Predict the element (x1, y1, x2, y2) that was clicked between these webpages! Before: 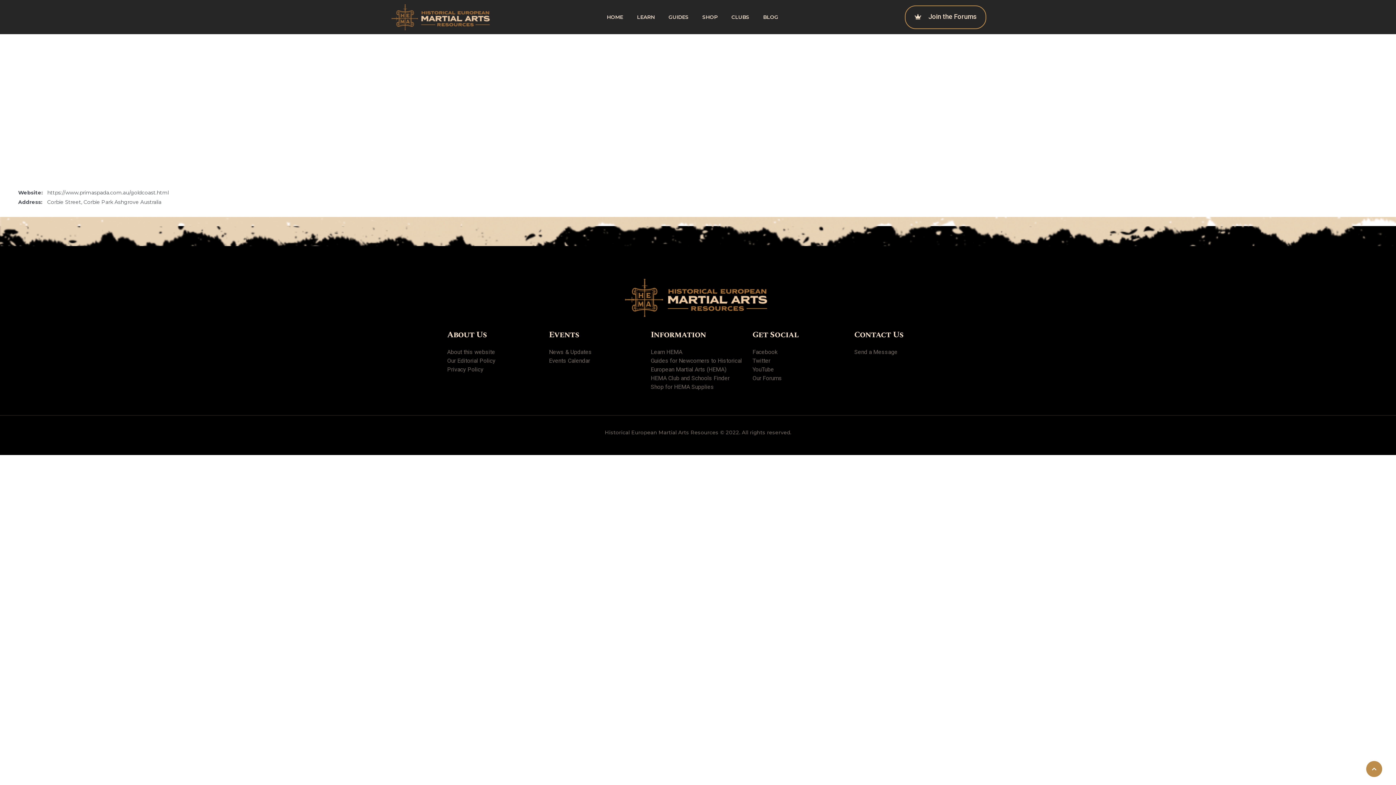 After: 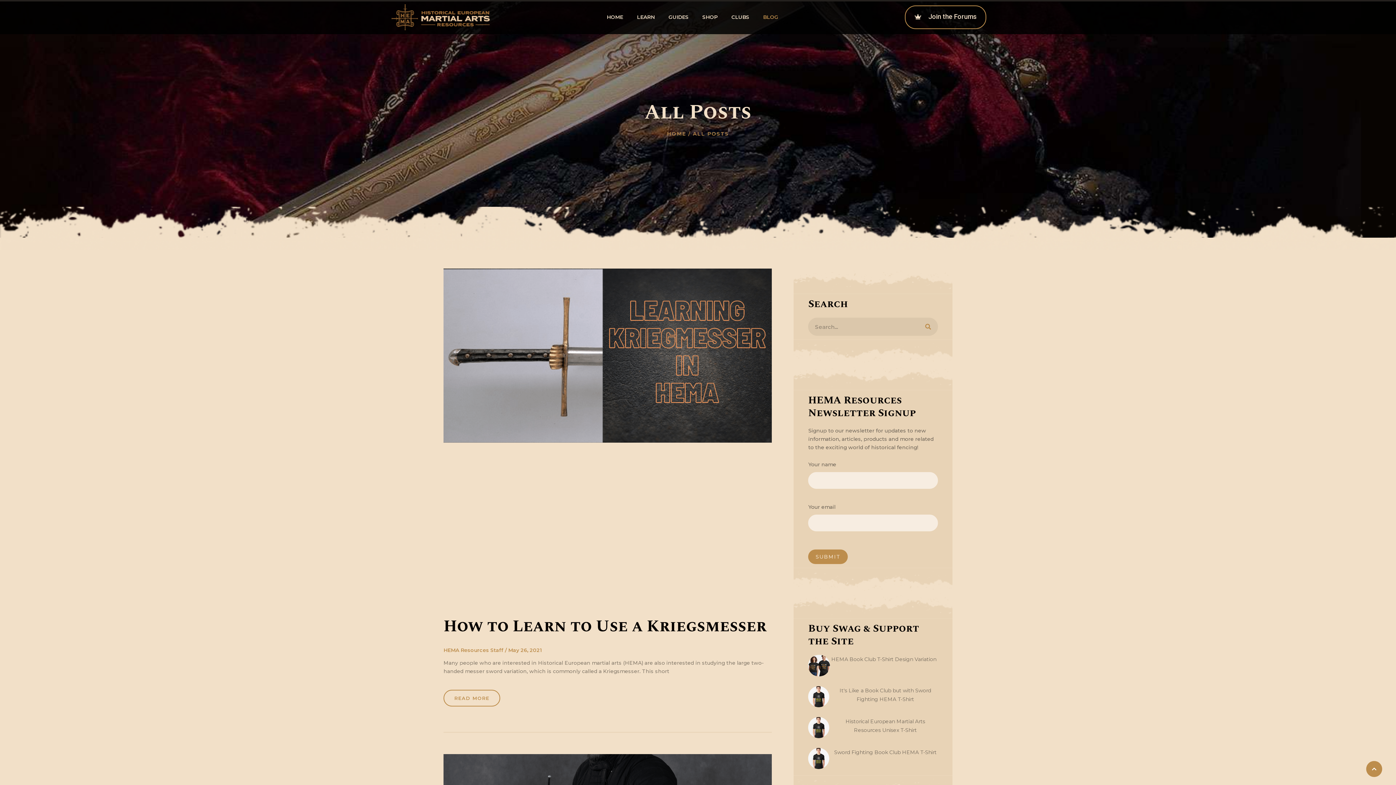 Action: bbox: (758, 8, 783, 25) label: BLOG